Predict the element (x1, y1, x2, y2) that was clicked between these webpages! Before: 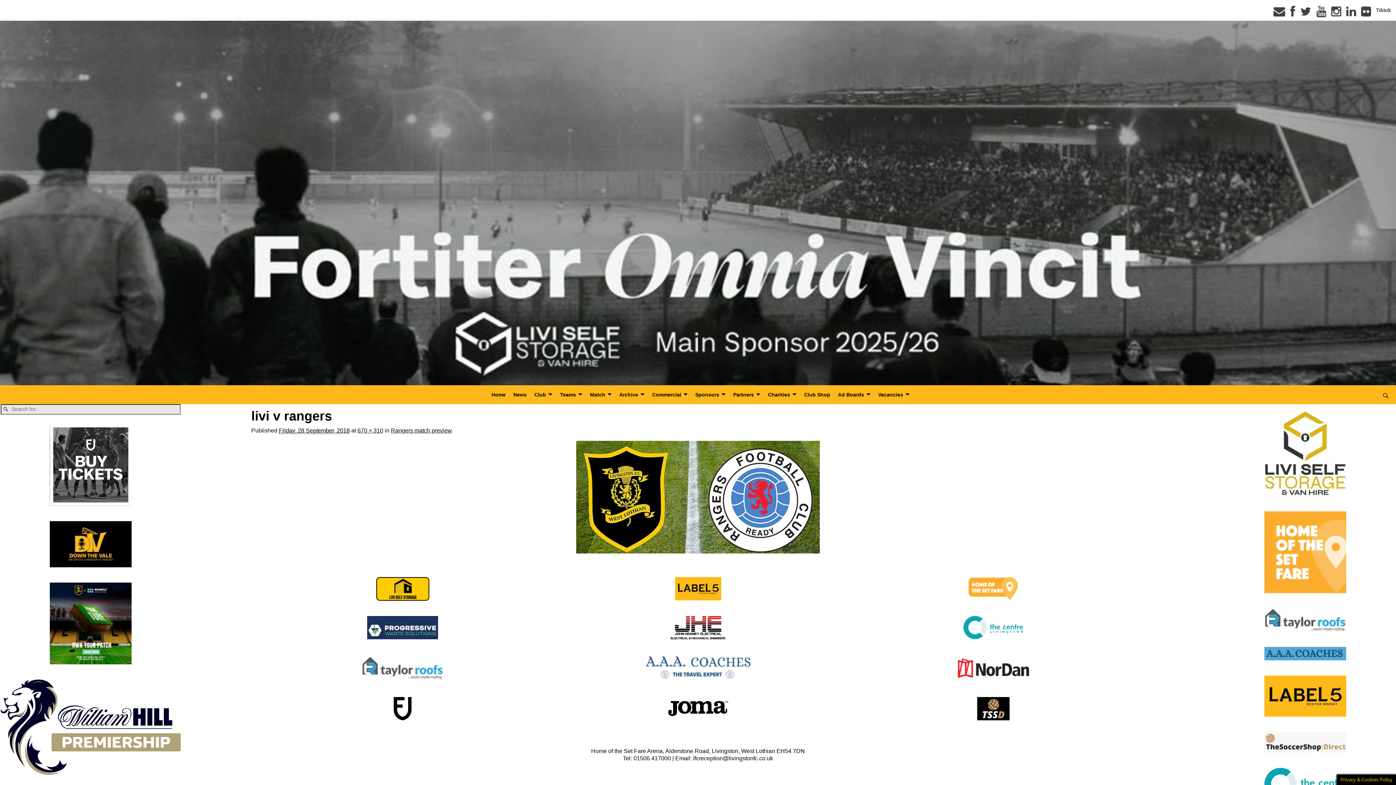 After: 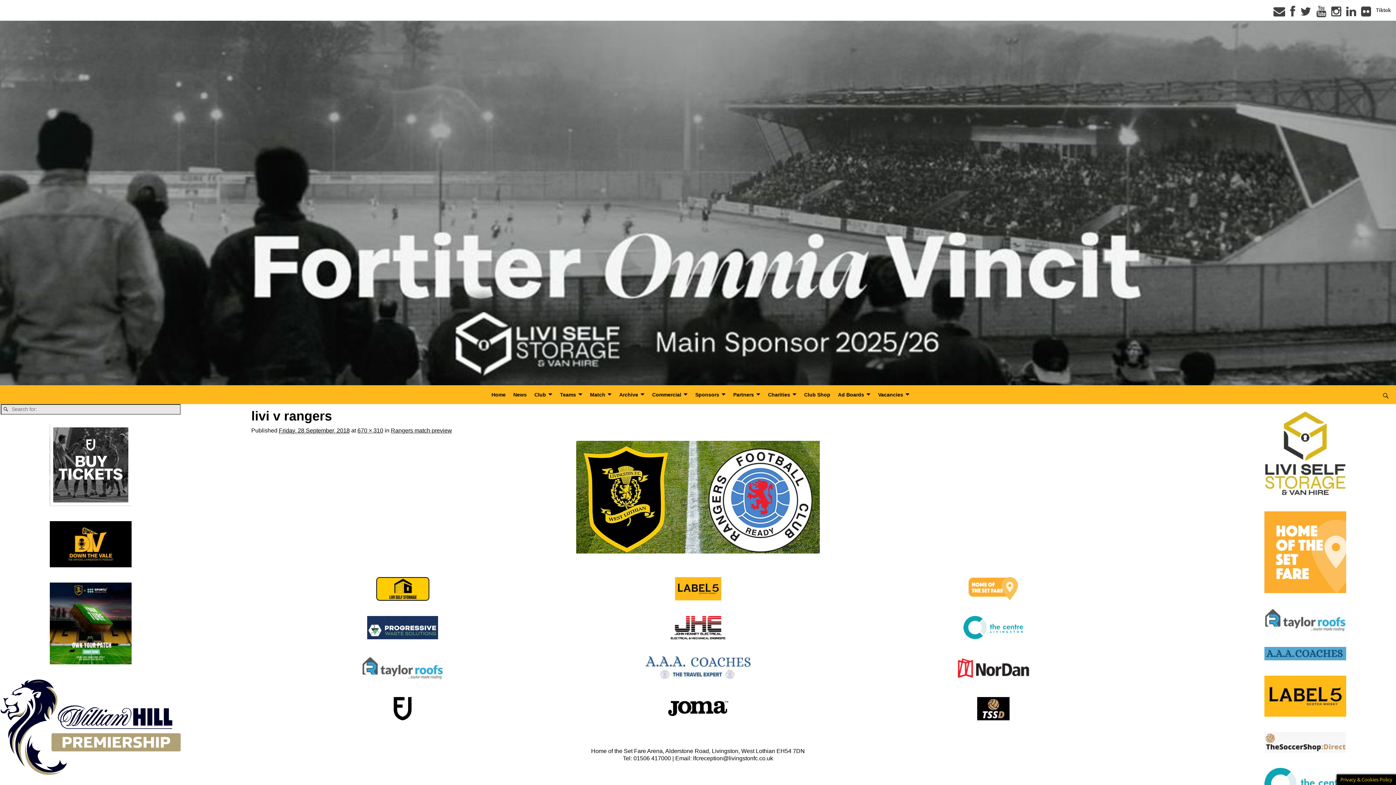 Action: bbox: (1215, 732, 1395, 753)